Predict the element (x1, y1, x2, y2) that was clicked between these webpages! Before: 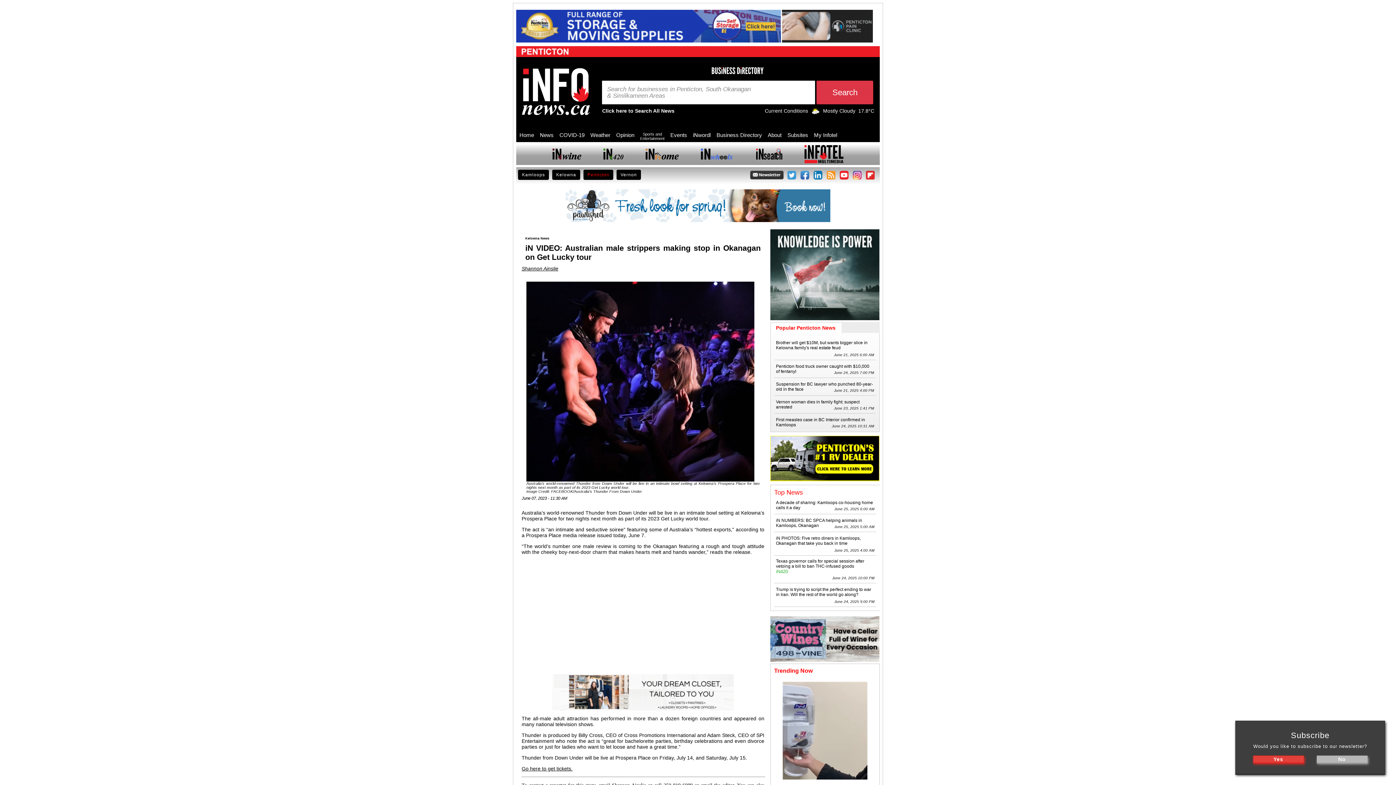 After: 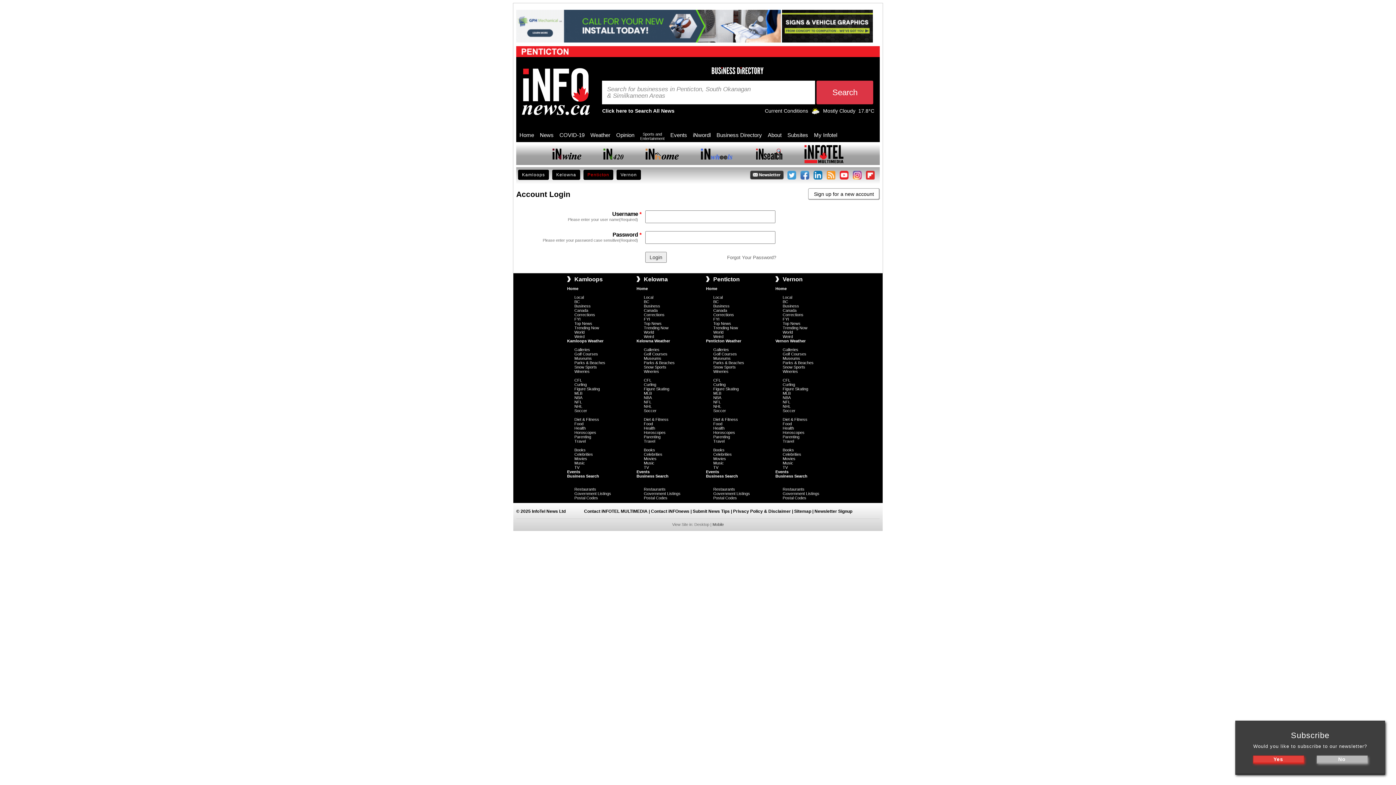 Action: bbox: (814, 132, 837, 142) label: My Infotel